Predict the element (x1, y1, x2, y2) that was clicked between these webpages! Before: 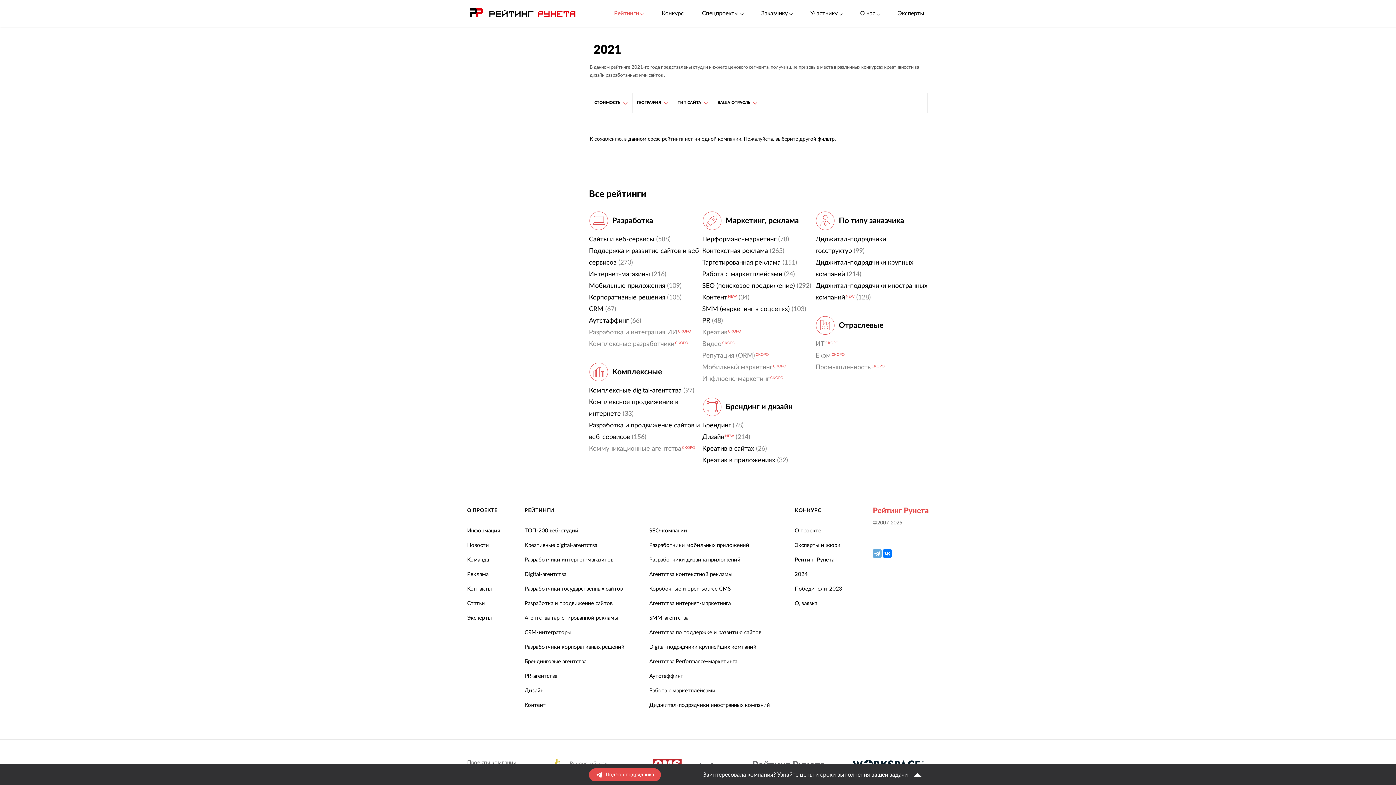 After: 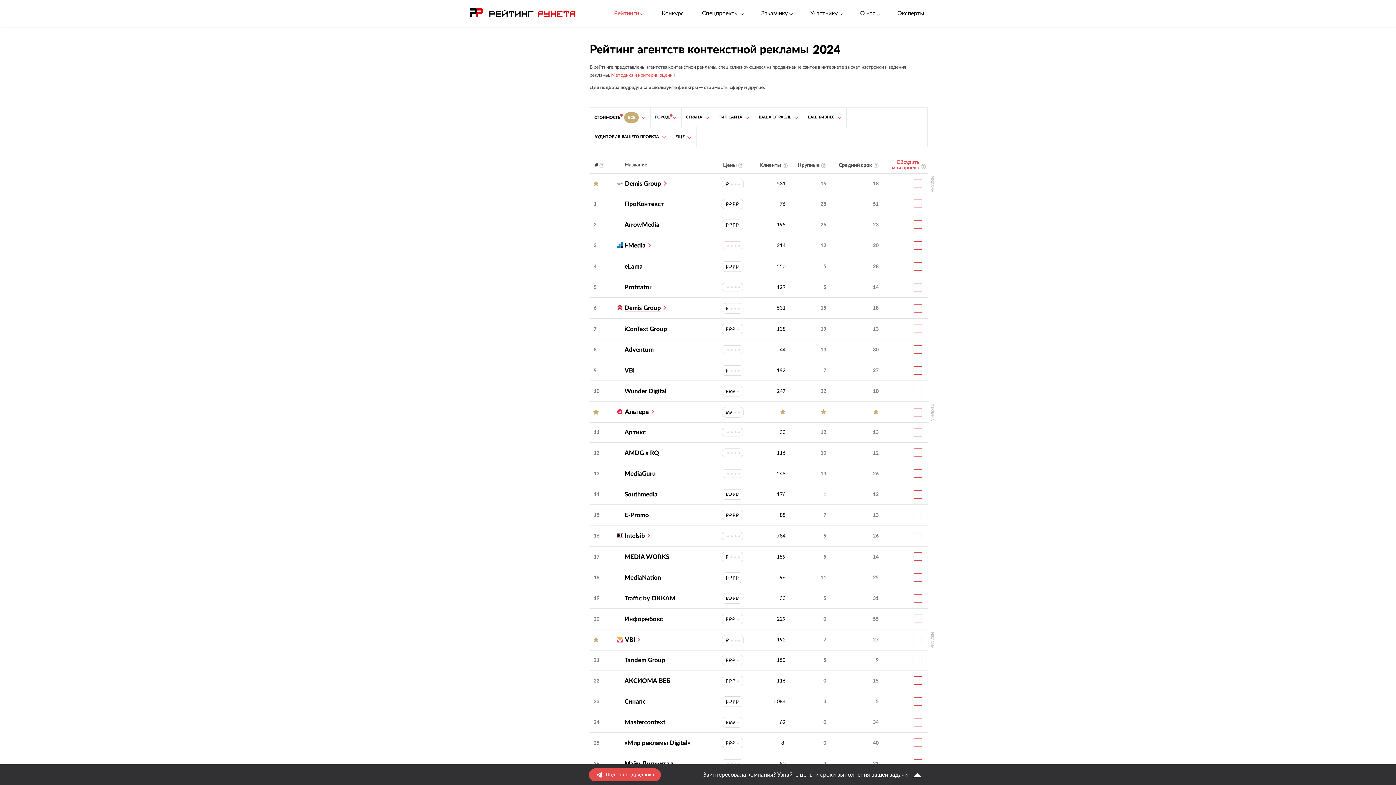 Action: bbox: (649, 572, 732, 577) label: Агентства контекстной рекламы